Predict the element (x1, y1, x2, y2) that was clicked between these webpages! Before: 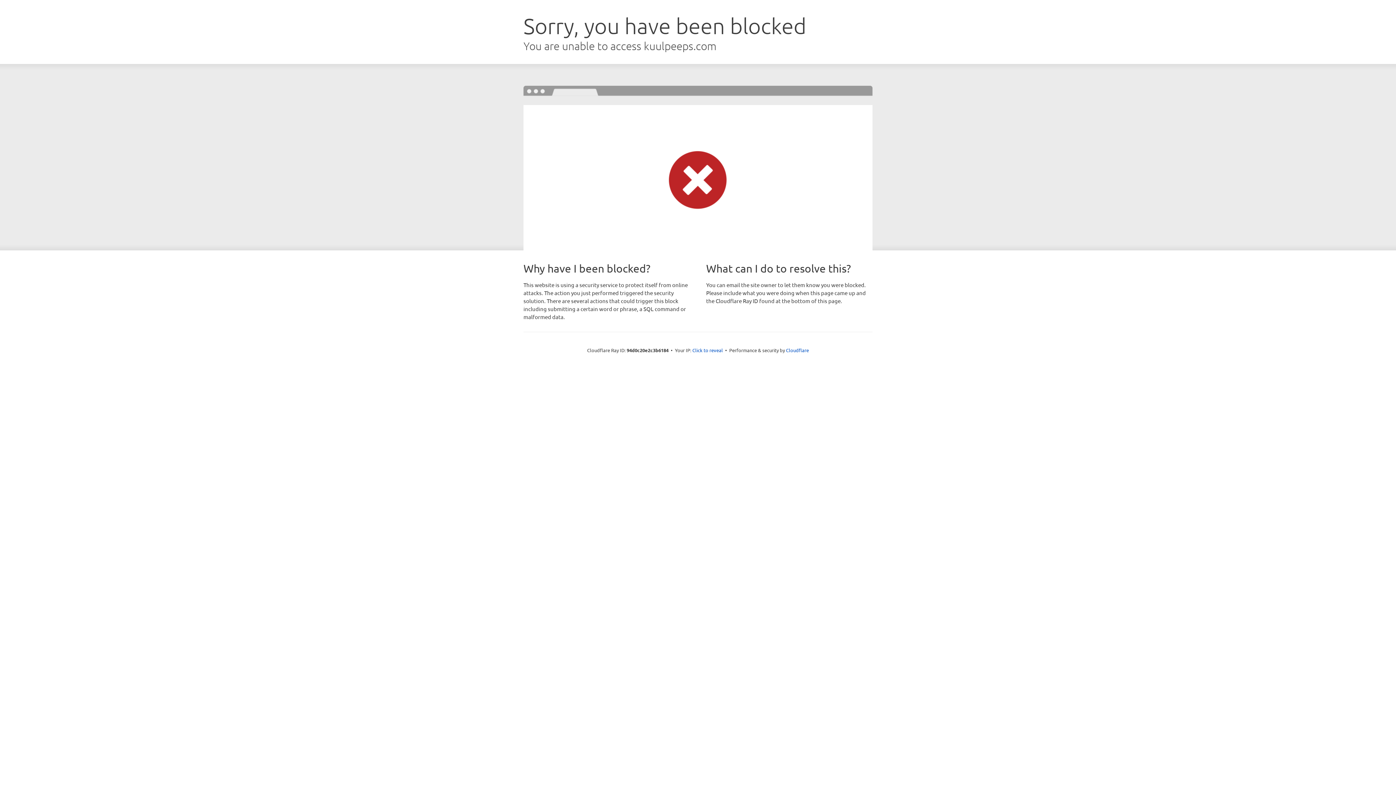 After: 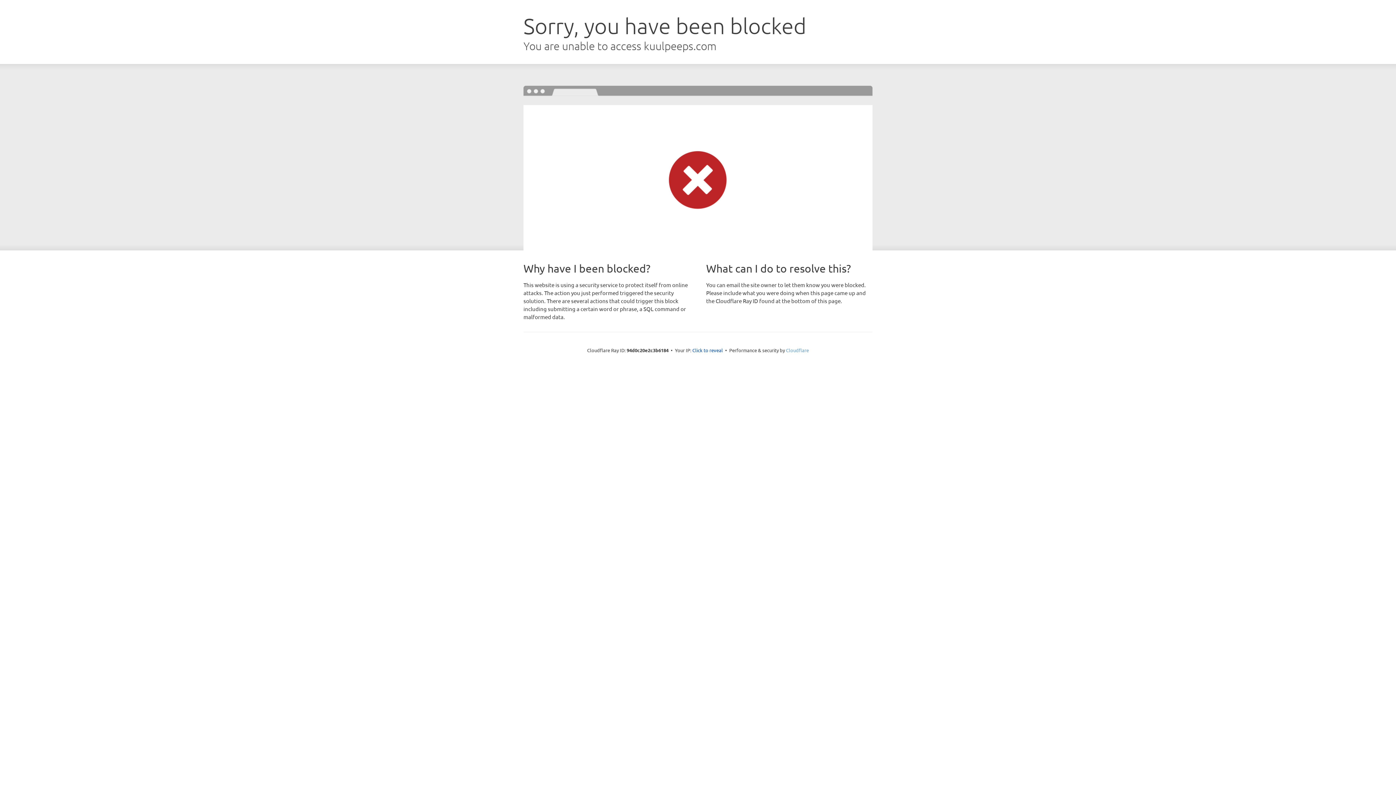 Action: label: Cloudflare bbox: (786, 347, 809, 353)